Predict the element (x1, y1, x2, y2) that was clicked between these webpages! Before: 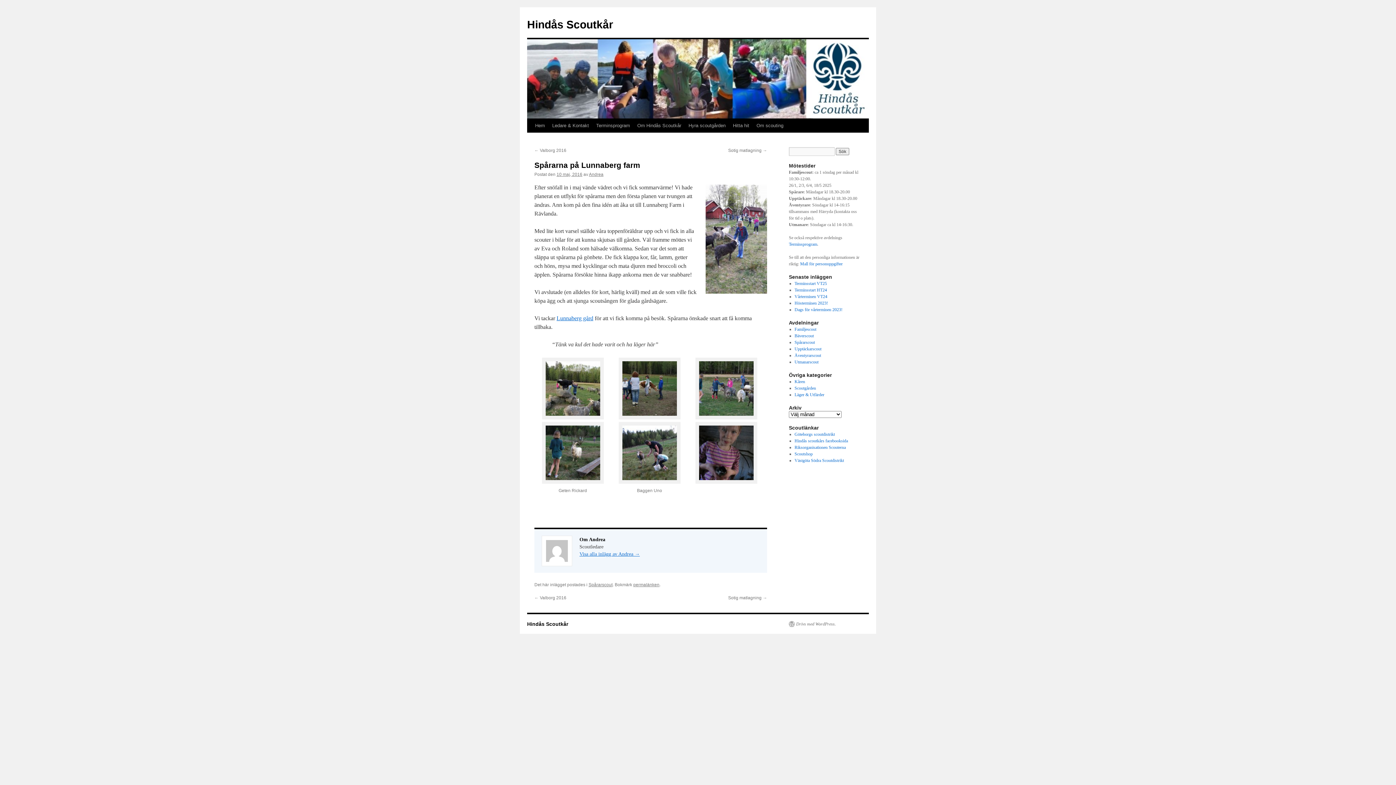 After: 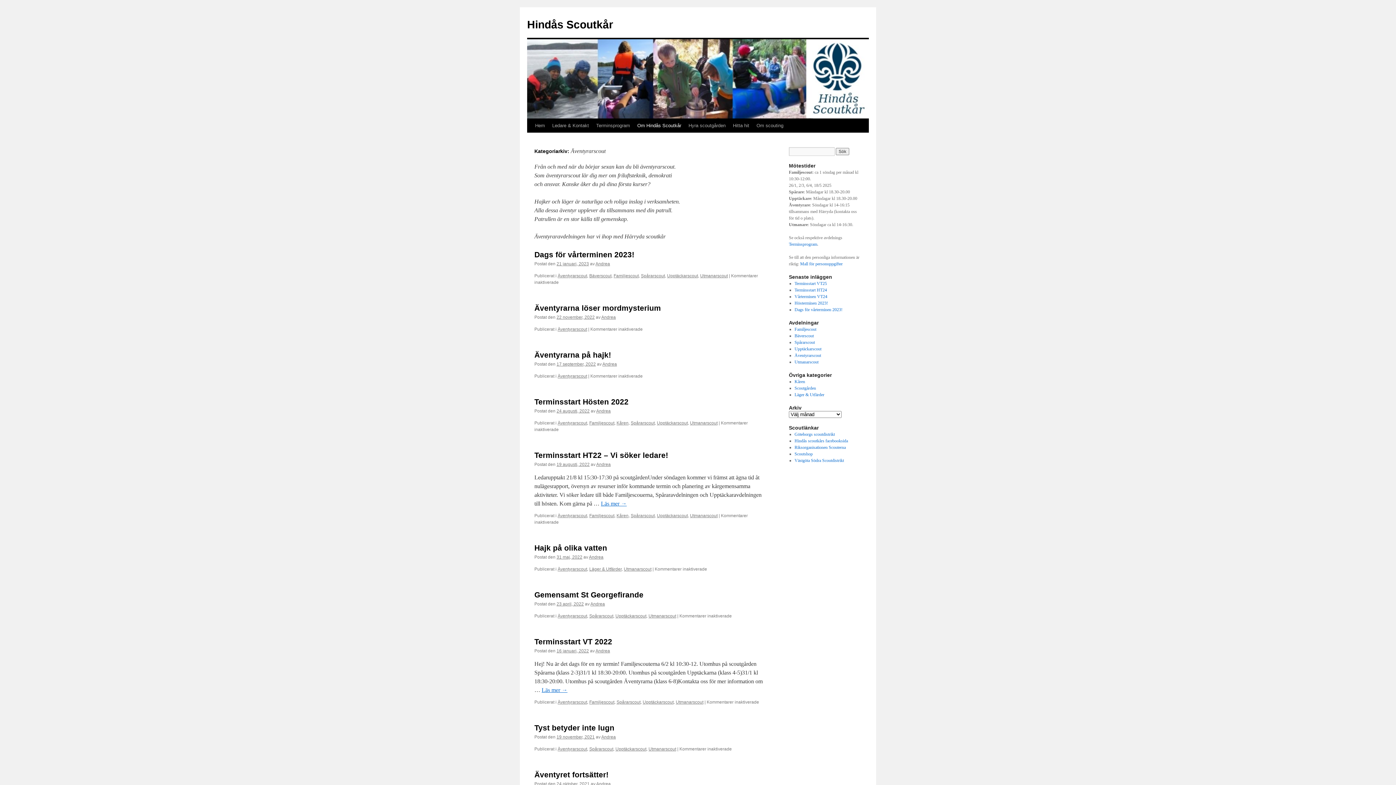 Action: bbox: (794, 353, 821, 358) label: Äventyrarscout